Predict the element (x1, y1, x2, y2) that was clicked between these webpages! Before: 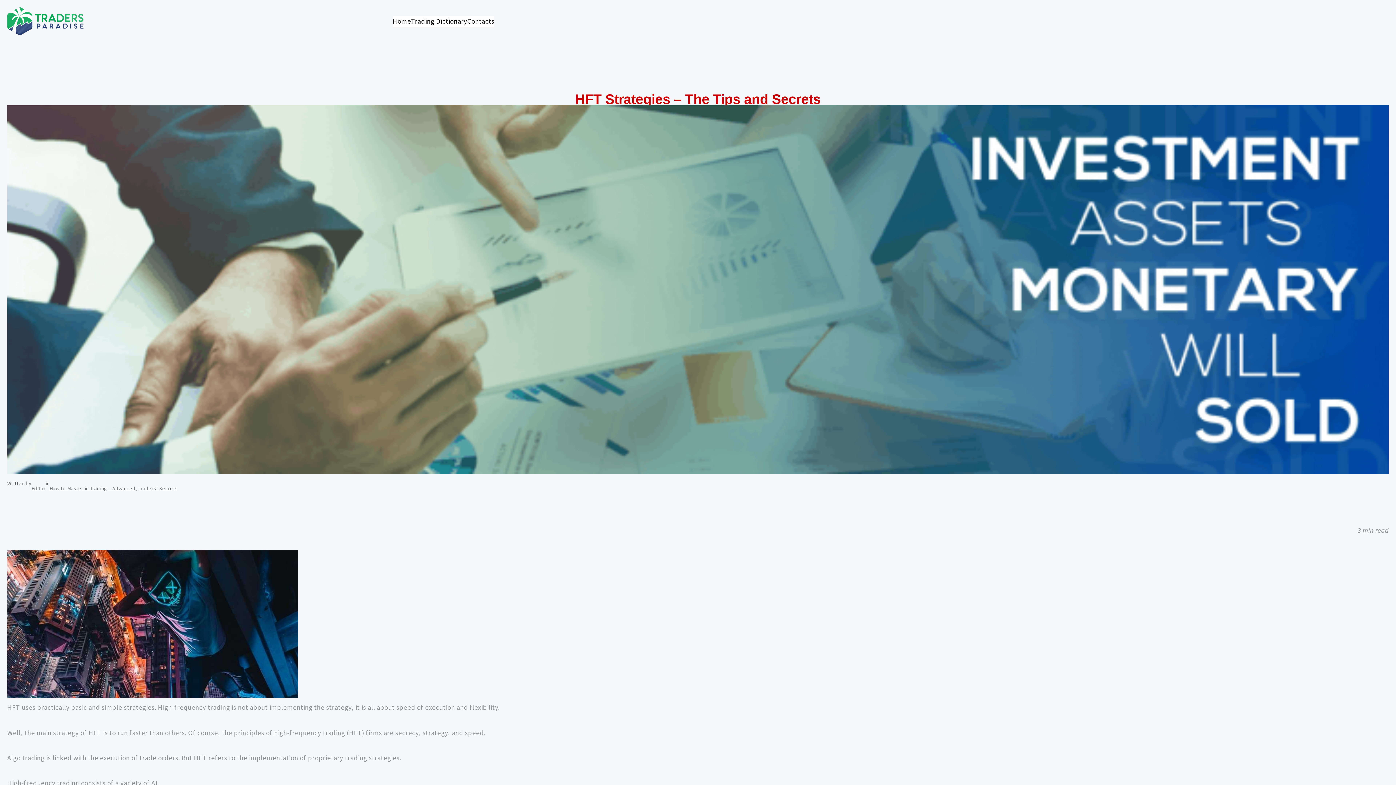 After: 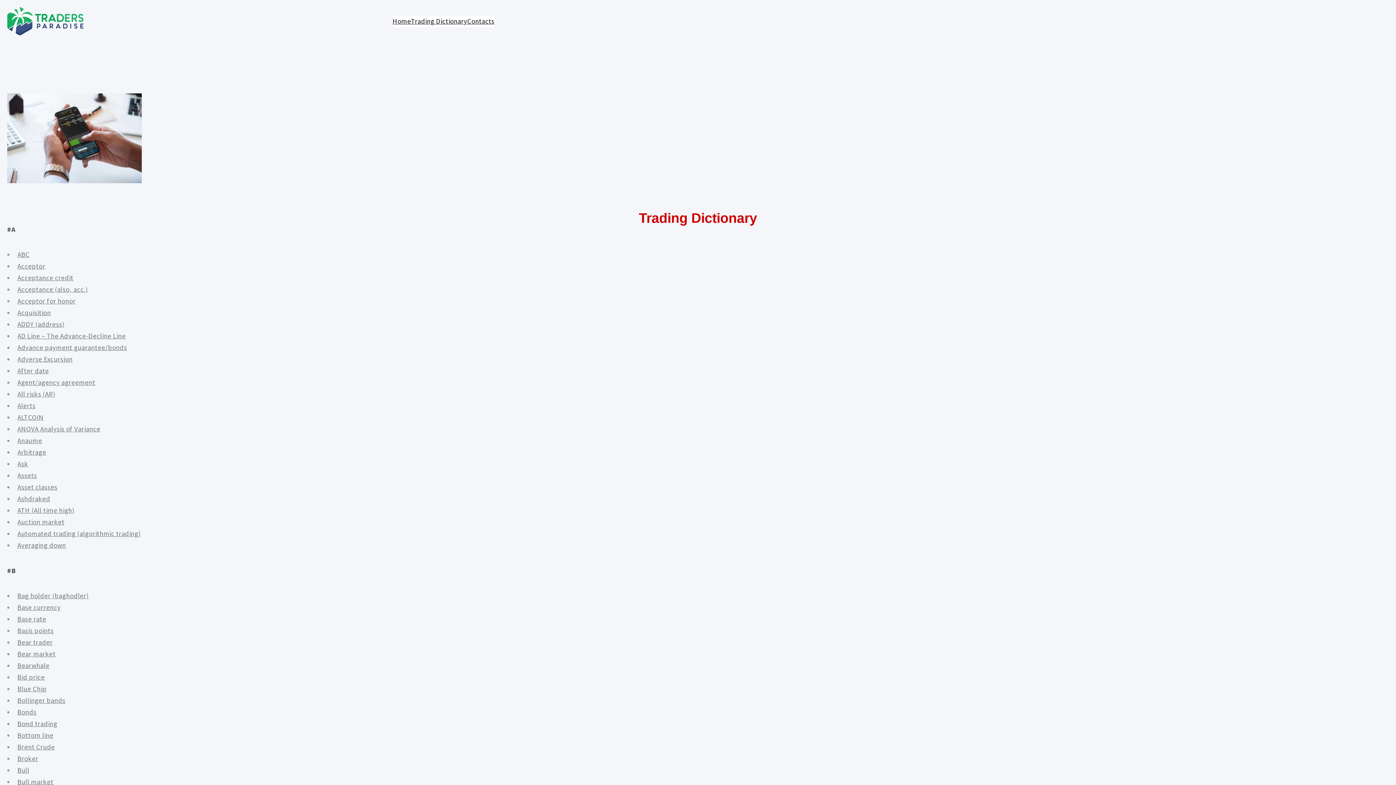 Action: bbox: (411, 15, 467, 27) label: Trading Dictionary